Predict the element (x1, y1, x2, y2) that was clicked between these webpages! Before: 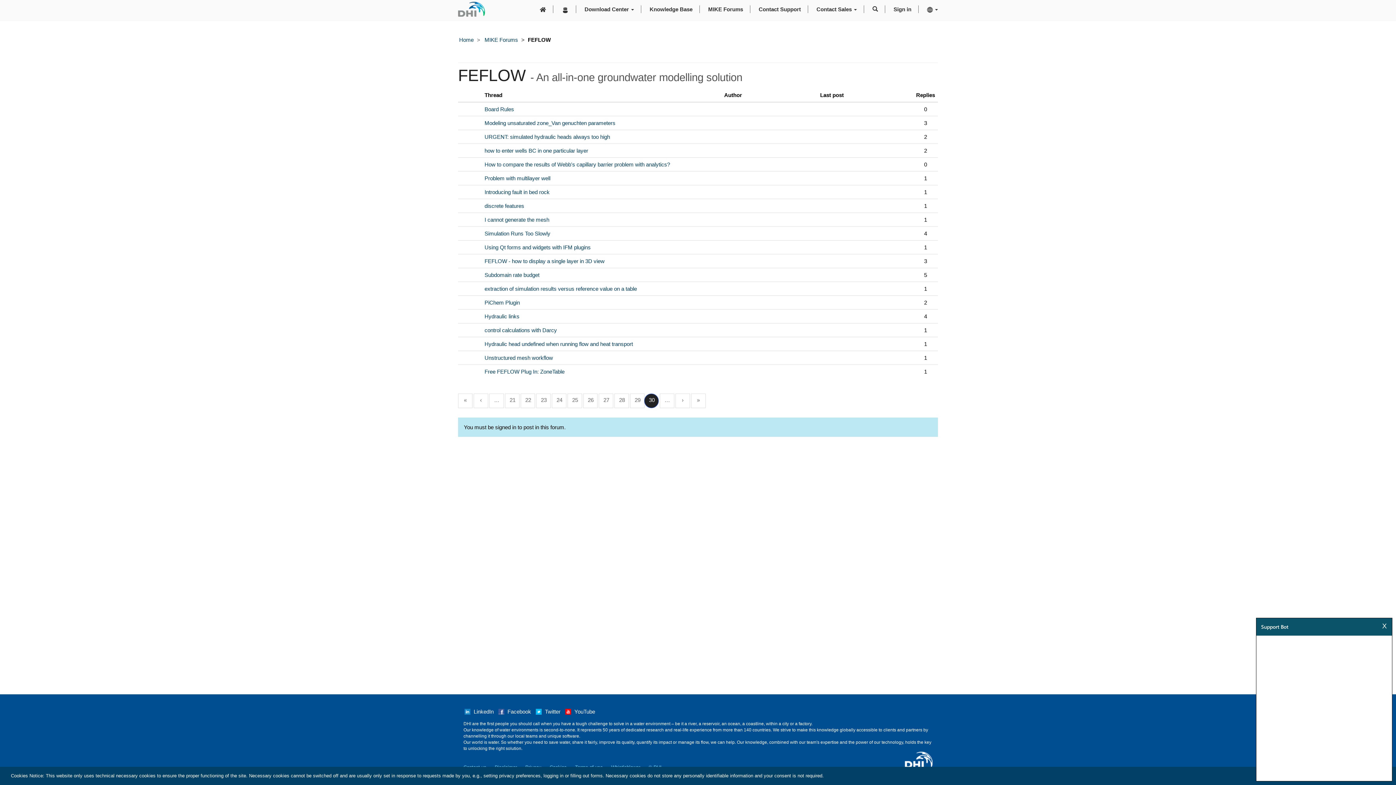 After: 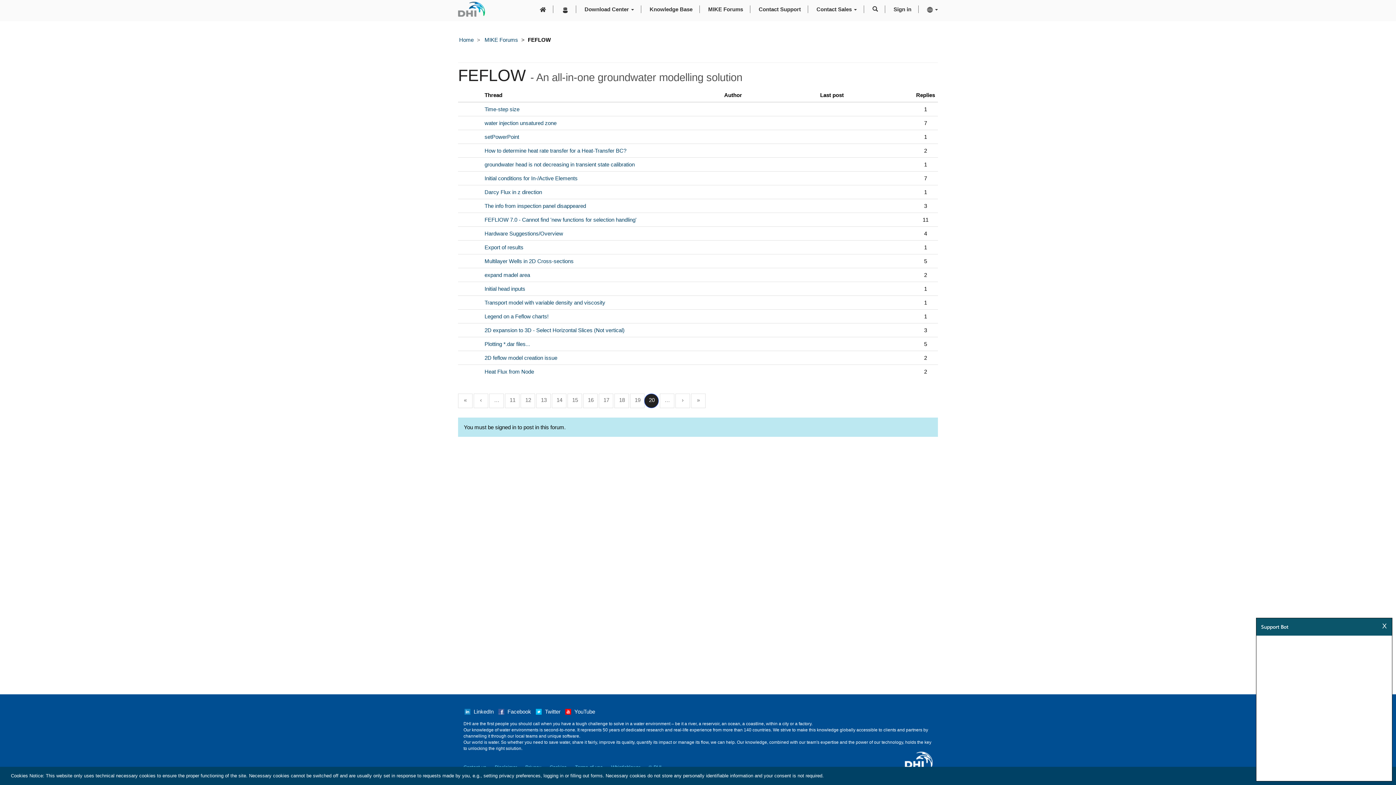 Action: label: … bbox: (489, 393, 504, 408)